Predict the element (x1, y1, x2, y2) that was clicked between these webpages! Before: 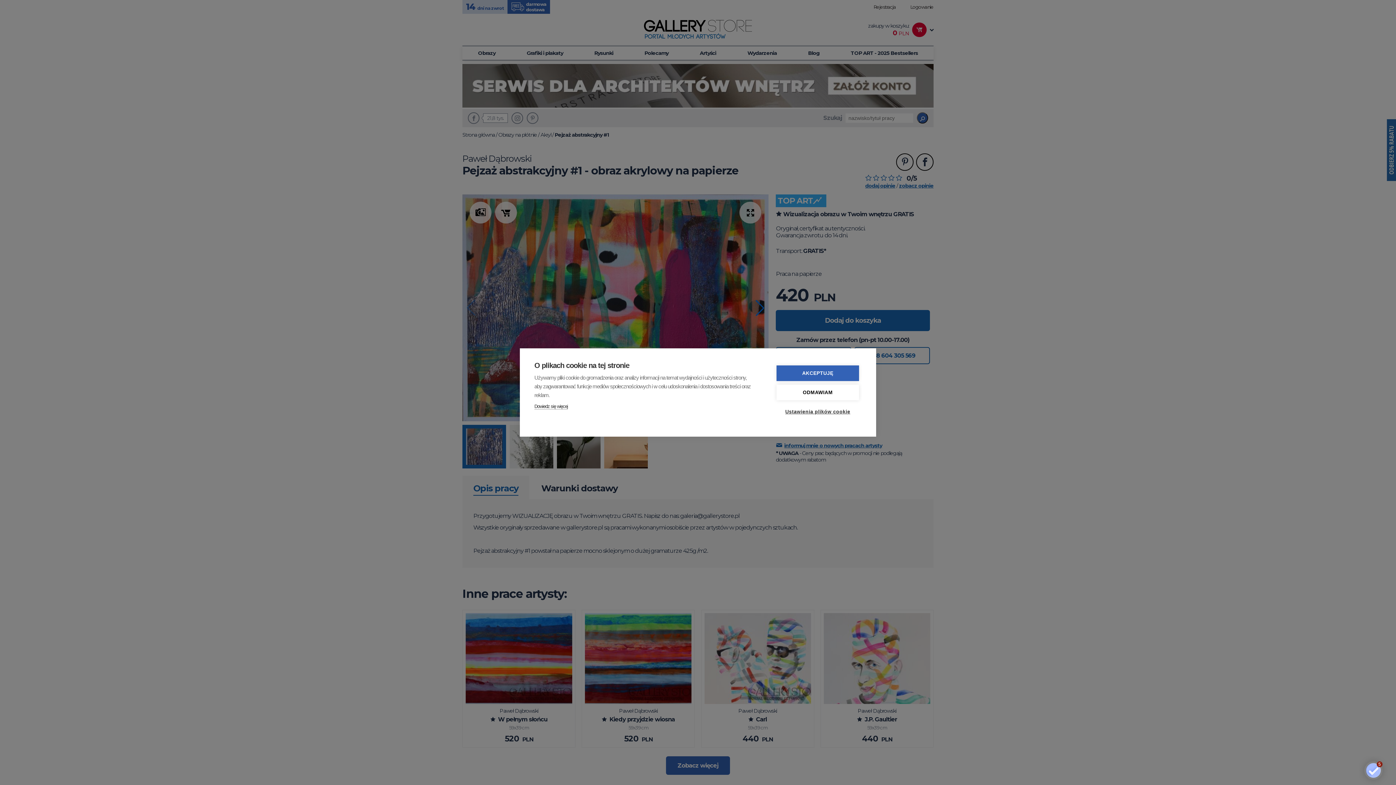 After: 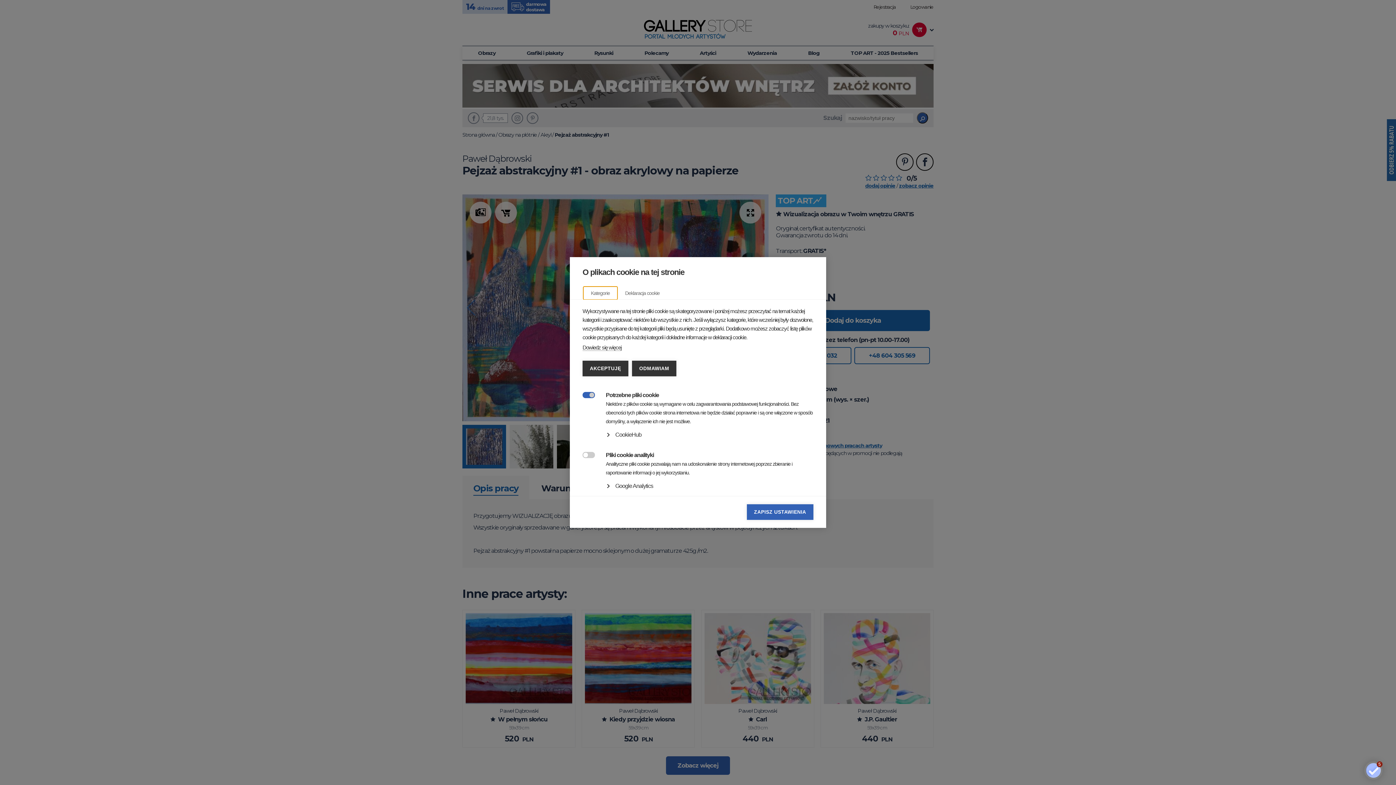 Action: bbox: (776, 404, 859, 419) label: Ustawienia plików cookie